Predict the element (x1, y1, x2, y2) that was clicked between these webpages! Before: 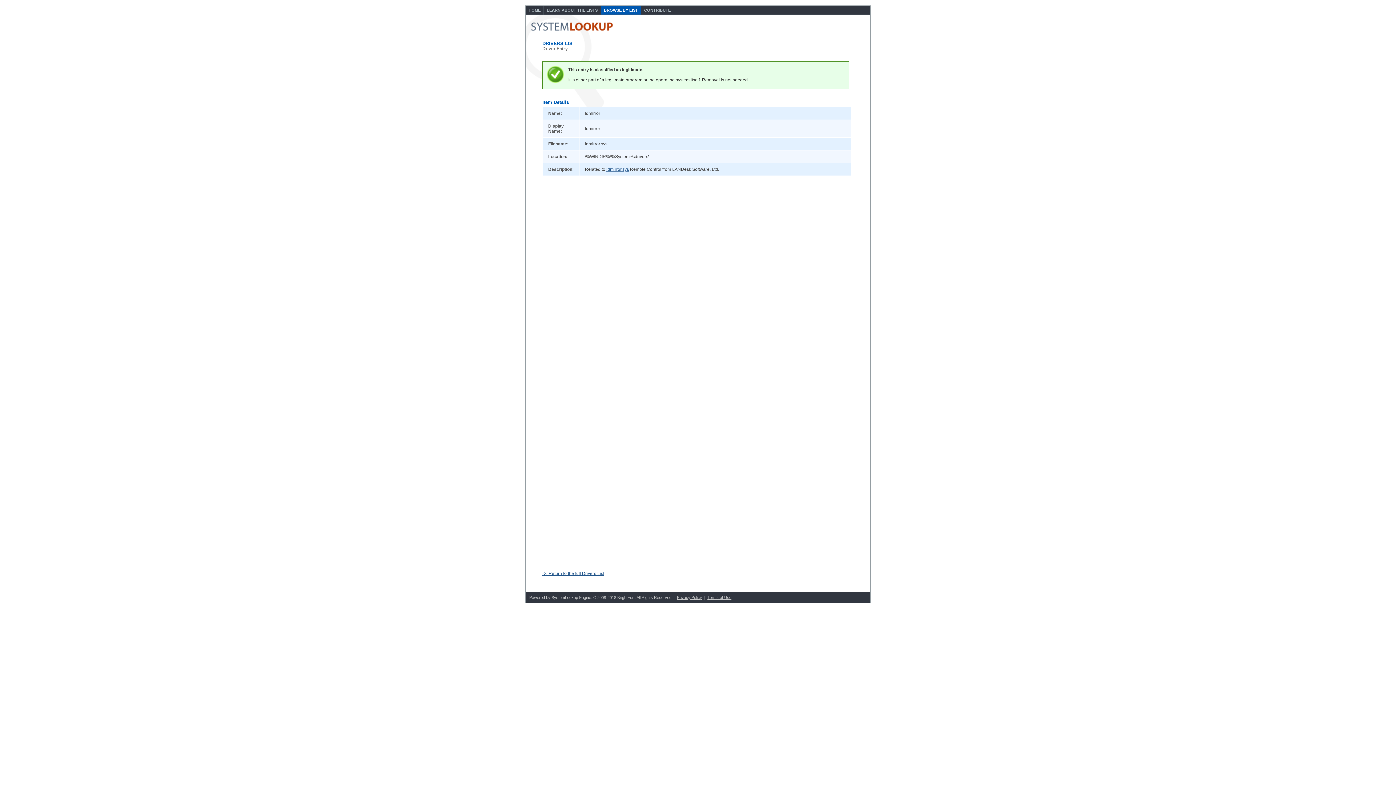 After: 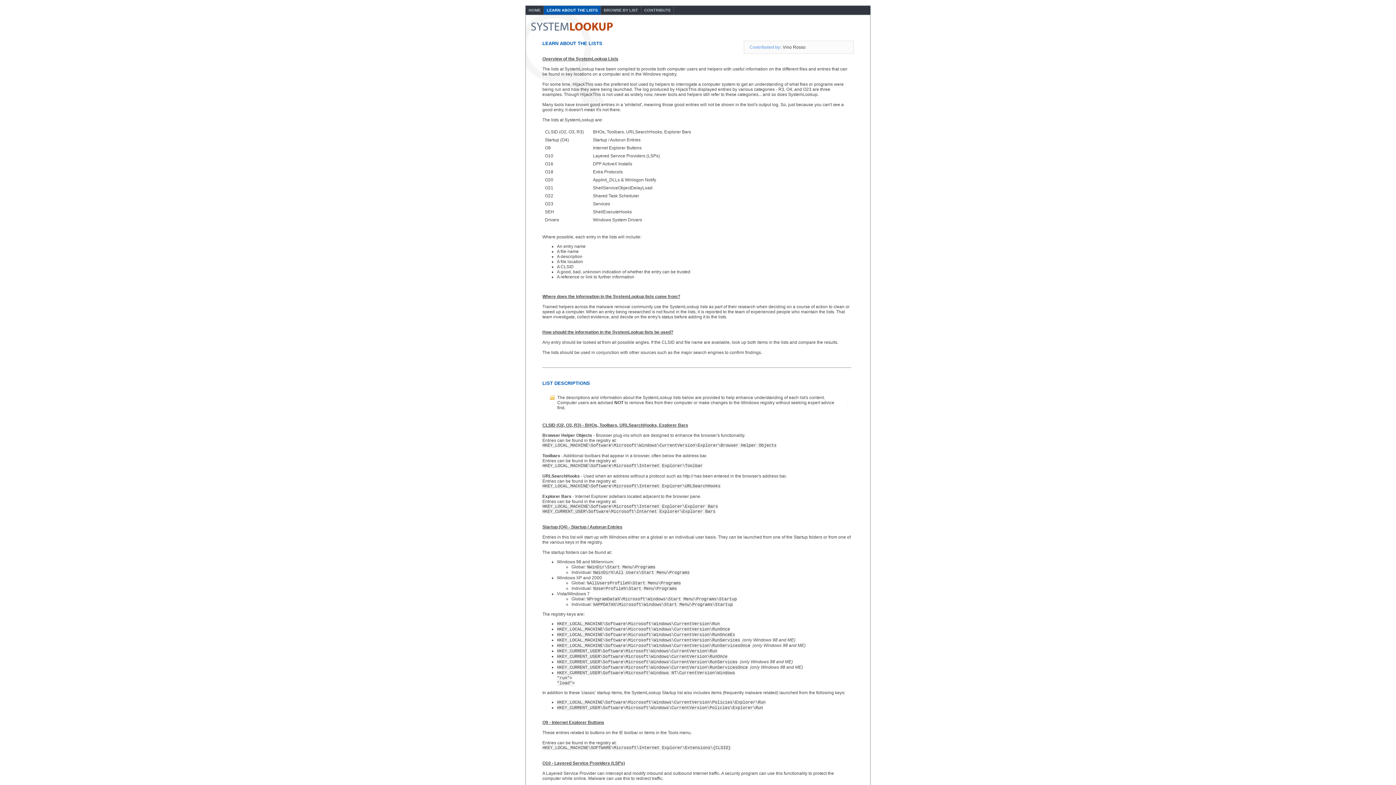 Action: bbox: (544, 5, 601, 14) label: LEARN ABOUT THE LISTS